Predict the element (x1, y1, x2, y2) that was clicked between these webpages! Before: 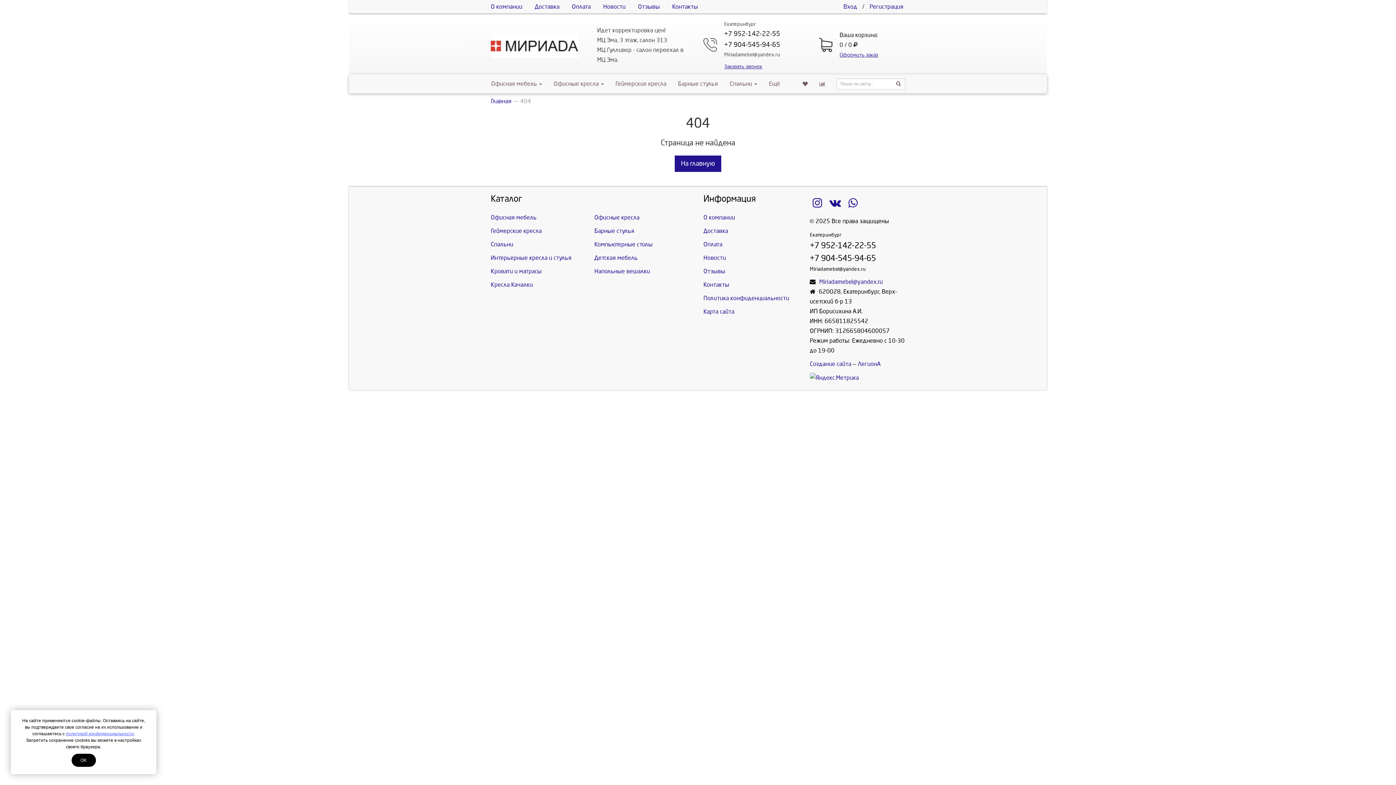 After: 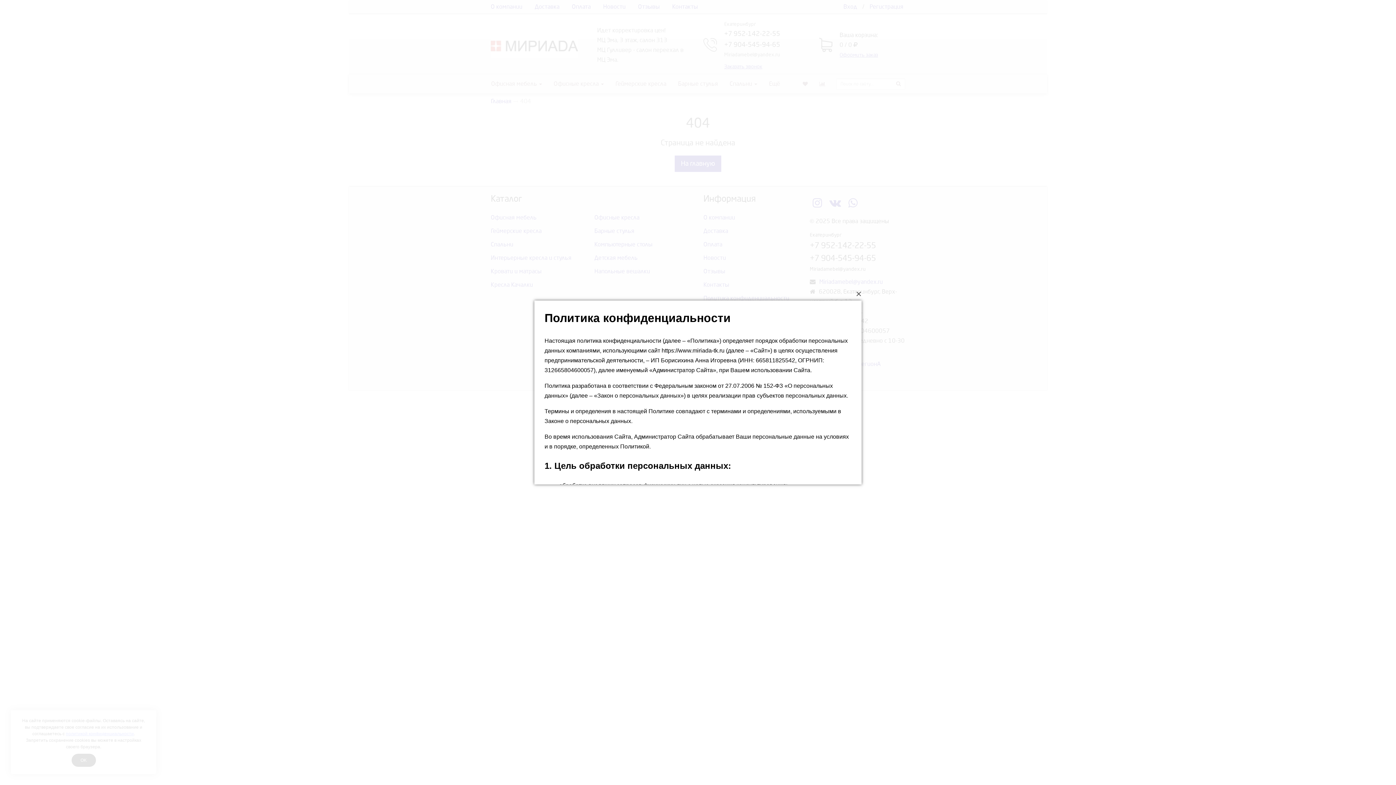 Action: bbox: (65, 731, 133, 736) label: политикой конфиденциальности